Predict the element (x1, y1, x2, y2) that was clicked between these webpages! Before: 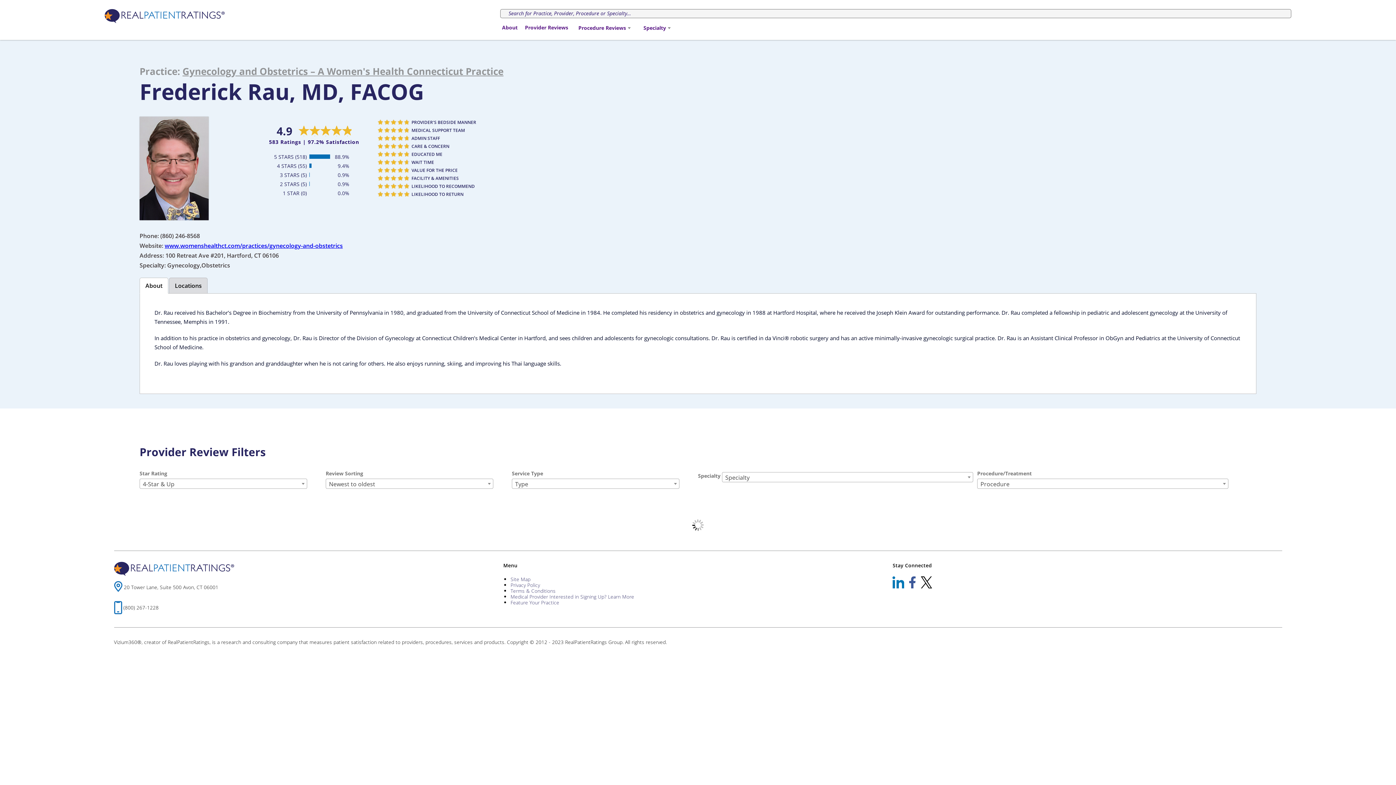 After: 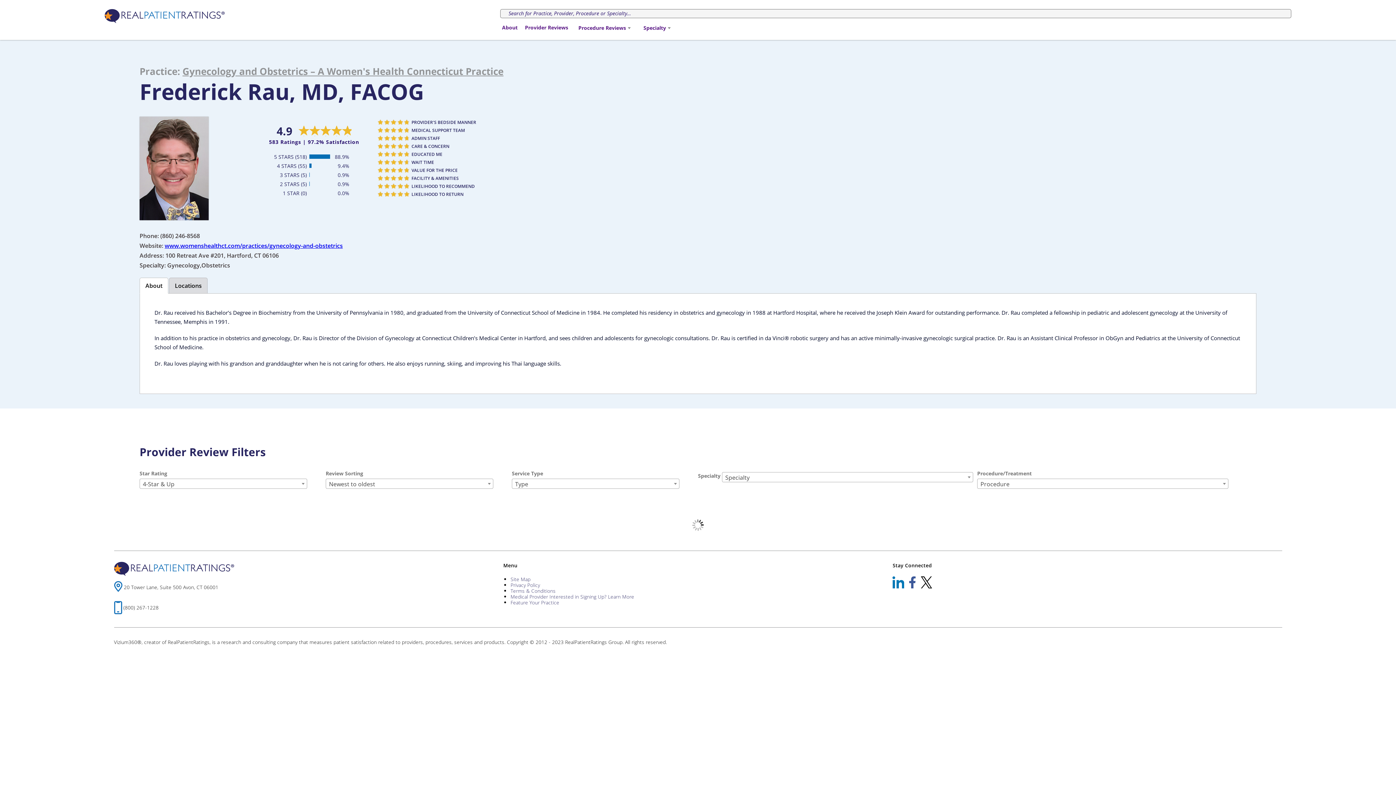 Action: bbox: (164, 241, 342, 249) label: www.womenshealthct.com/practices/gynecology-and-obstetrics